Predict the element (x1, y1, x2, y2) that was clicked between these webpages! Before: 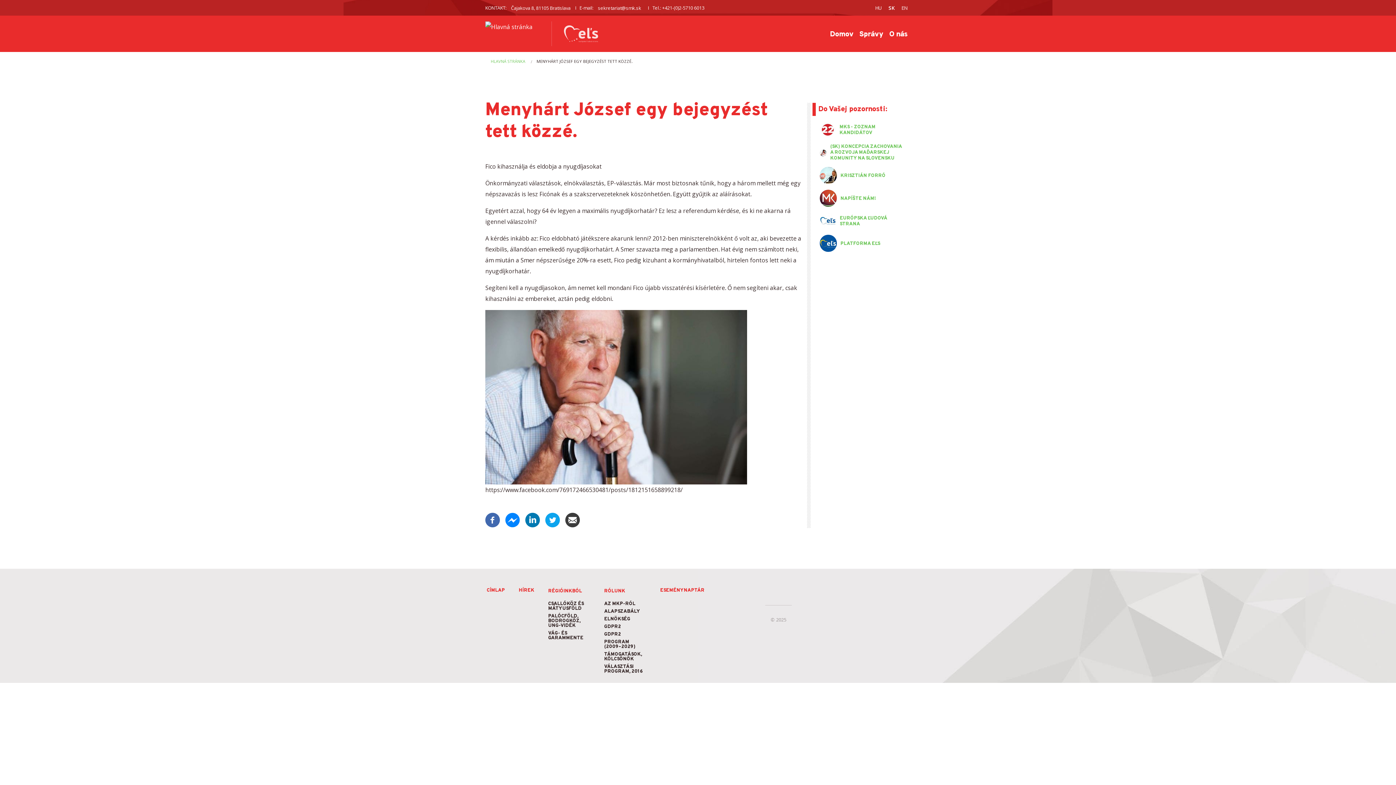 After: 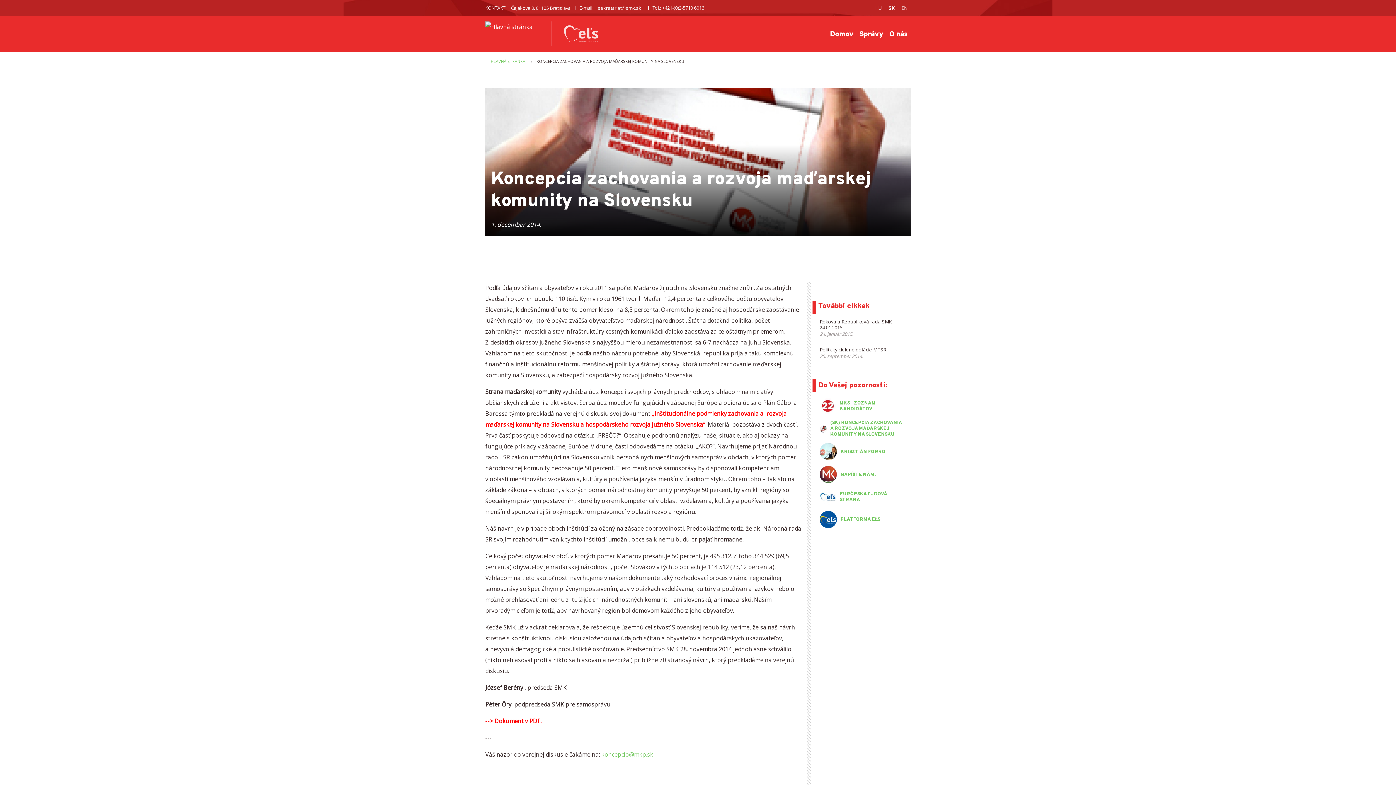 Action: label: (SK) KONCEPCIA ZACHOVANIA A ROZVOJA MAĎARSKEJ KOMUNITY NA SLOVENSKU bbox: (830, 144, 902, 161)